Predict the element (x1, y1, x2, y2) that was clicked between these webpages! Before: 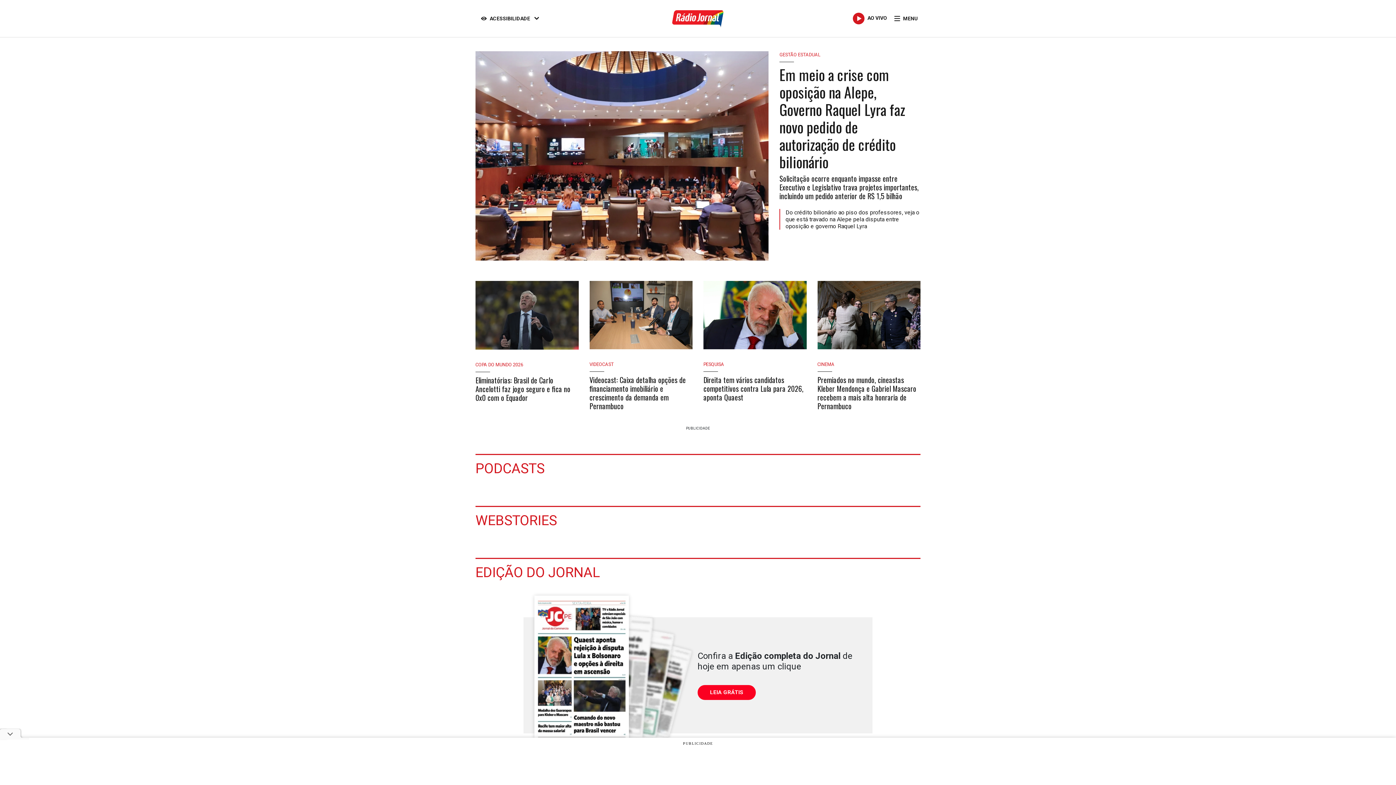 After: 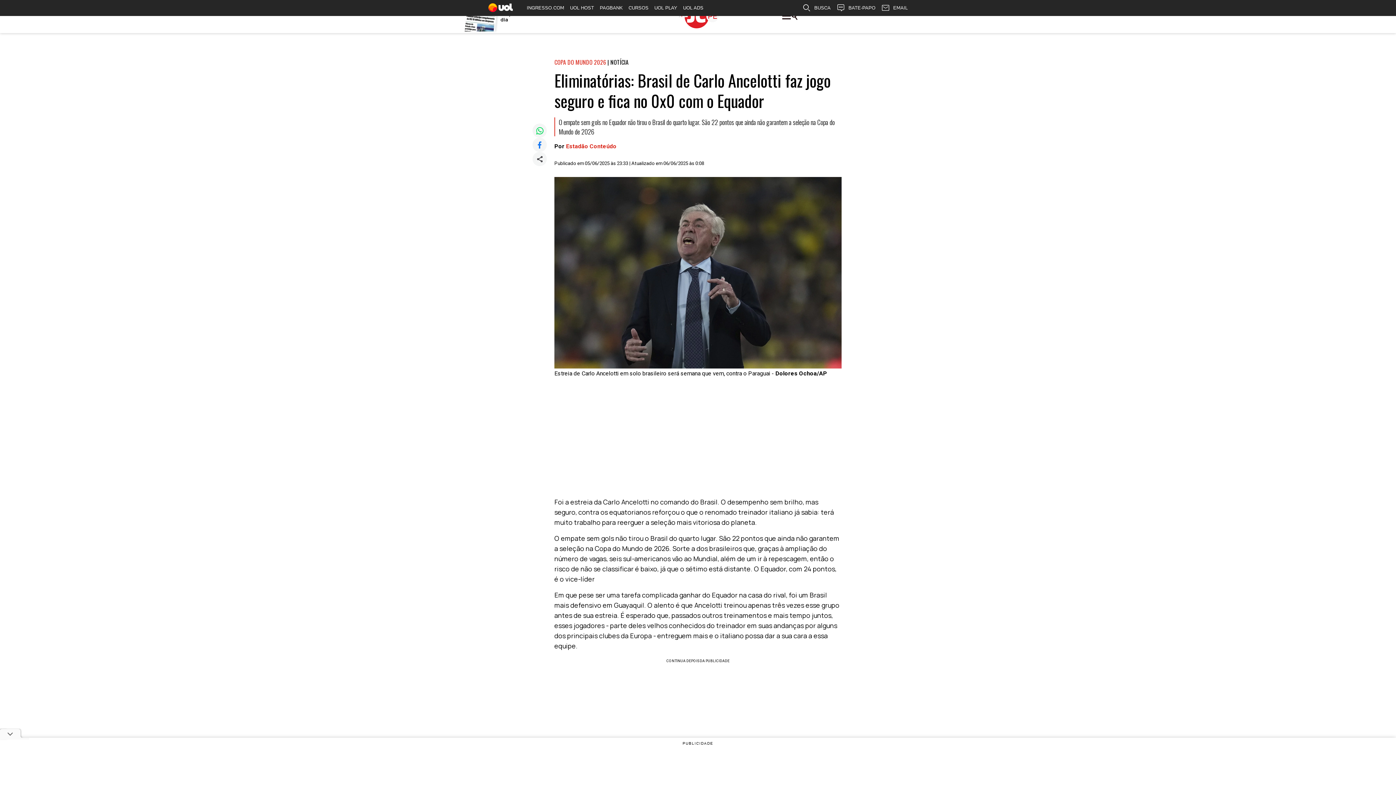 Action: bbox: (475, 280, 578, 349)